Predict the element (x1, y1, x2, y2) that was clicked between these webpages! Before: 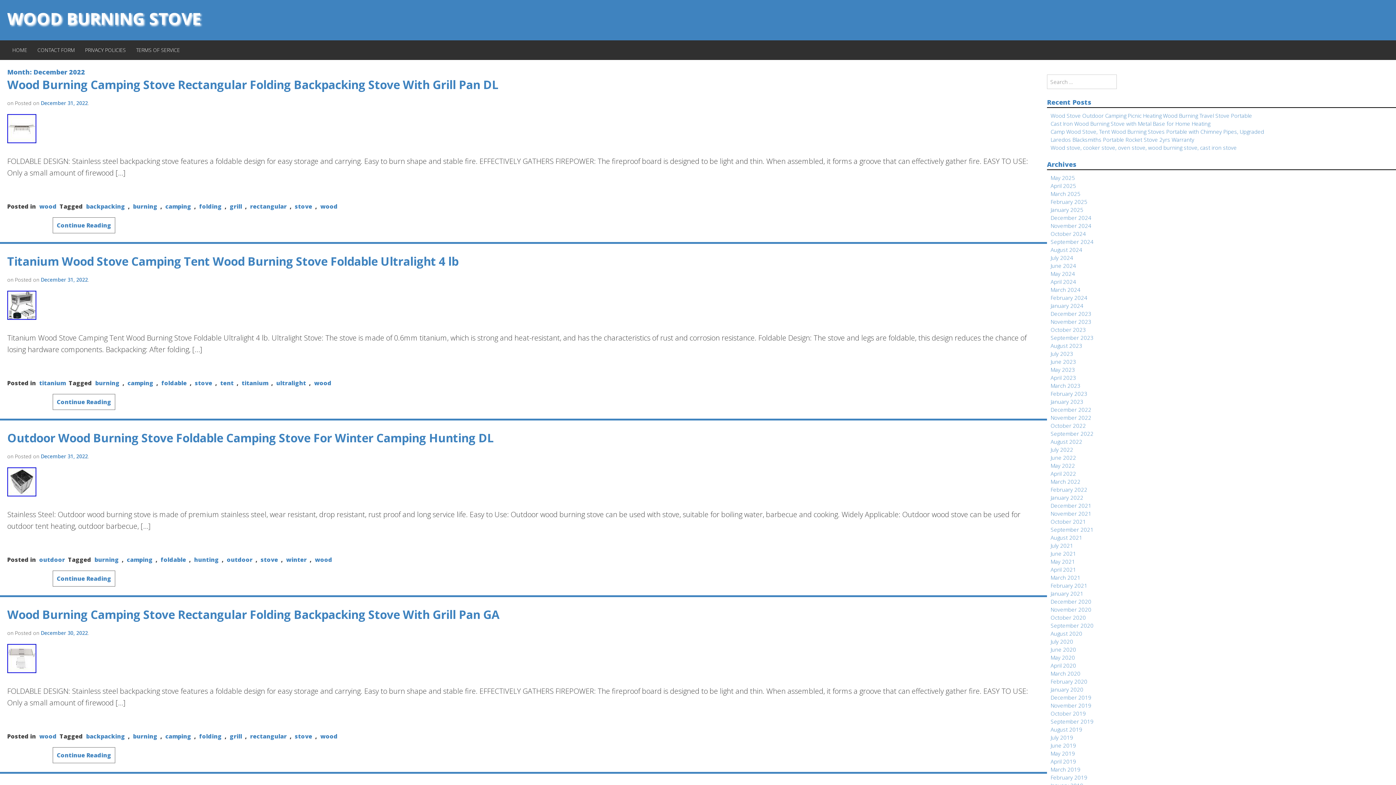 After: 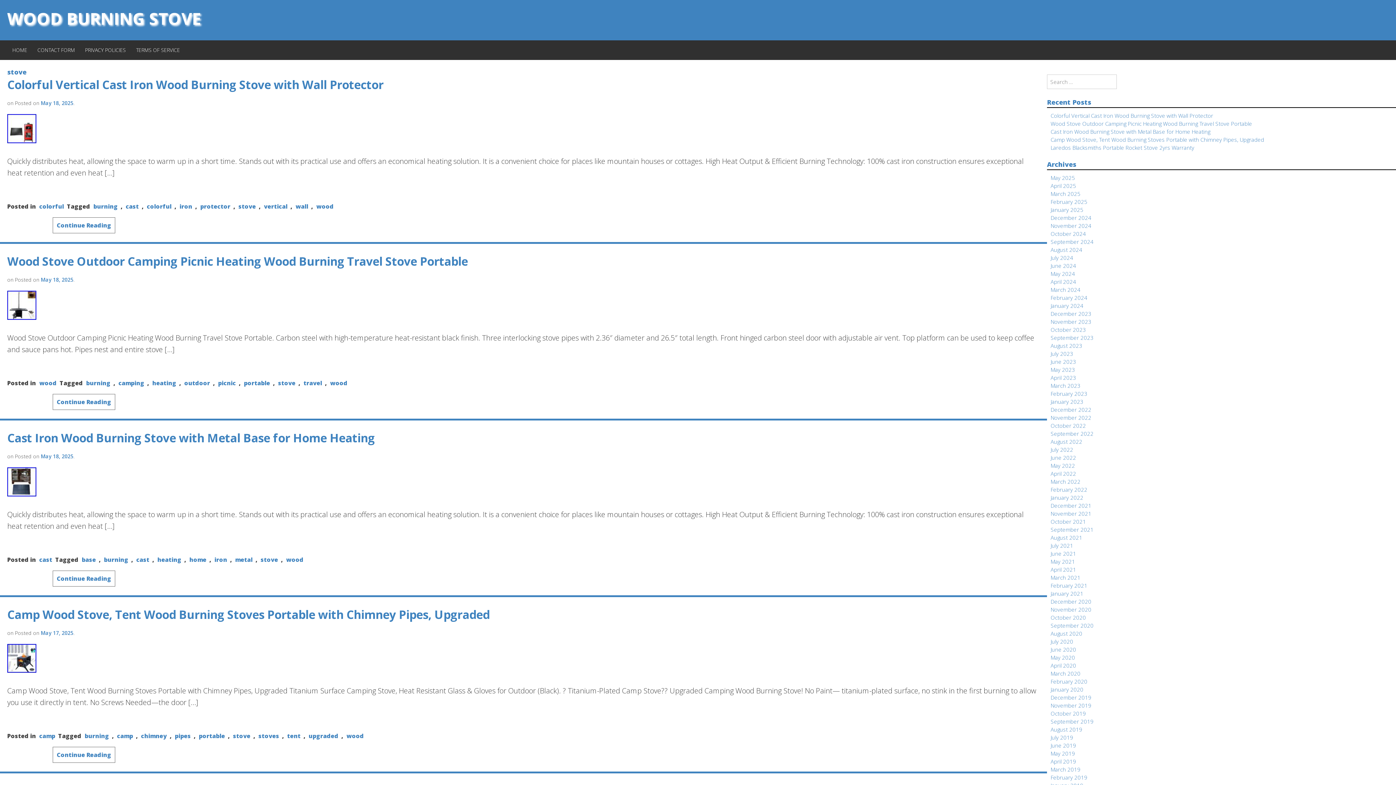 Action: label: stove bbox: (260, 556, 278, 564)